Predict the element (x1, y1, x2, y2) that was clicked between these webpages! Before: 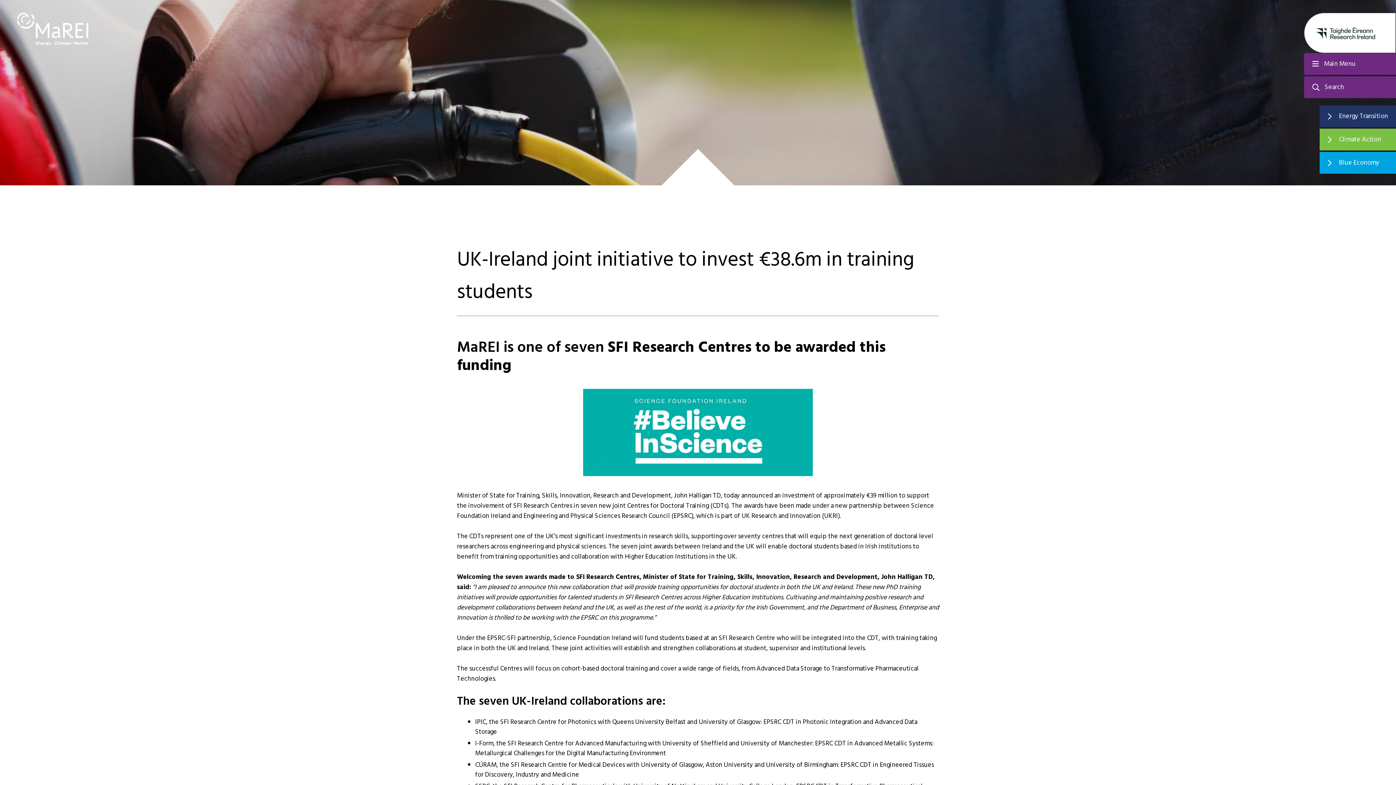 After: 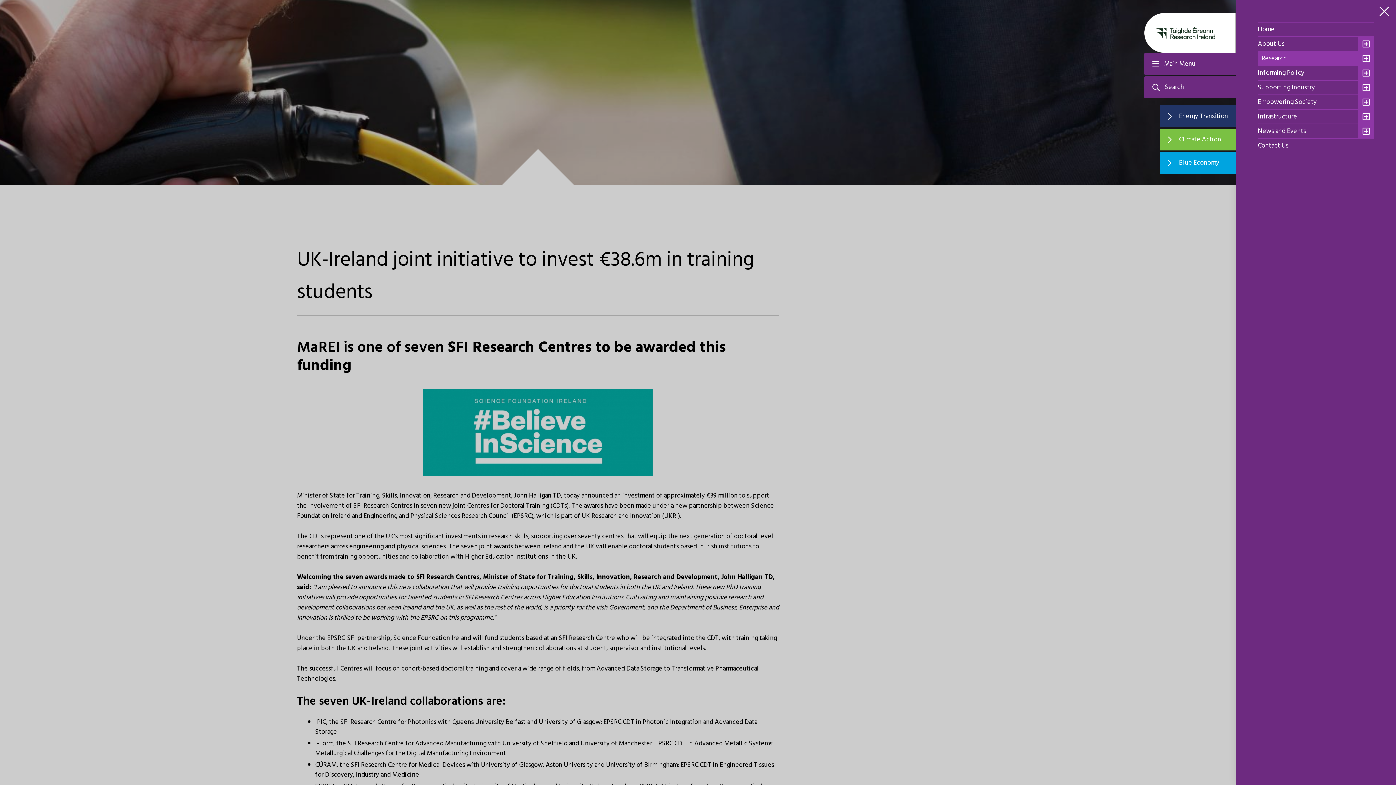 Action: label: Main Menu bbox: (1304, 53, 1396, 74)